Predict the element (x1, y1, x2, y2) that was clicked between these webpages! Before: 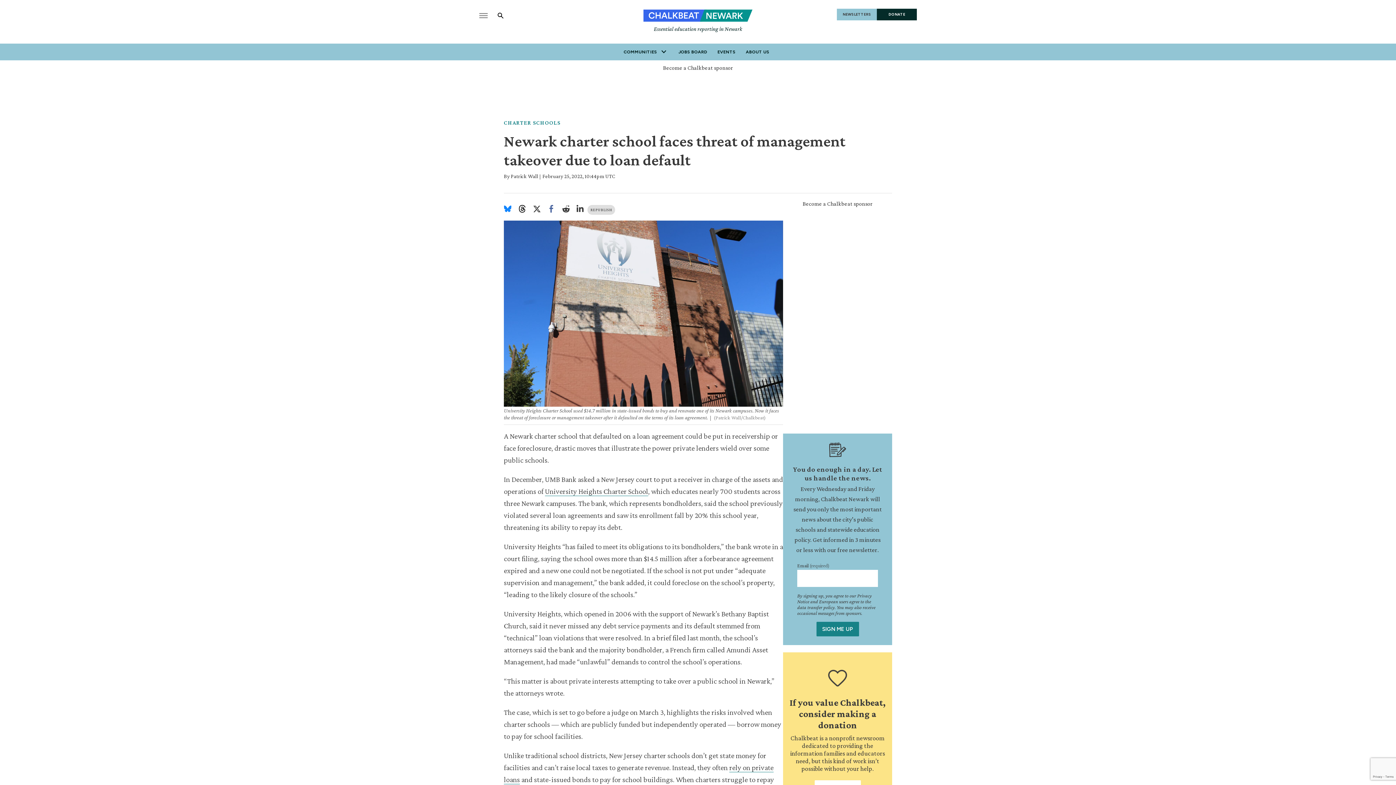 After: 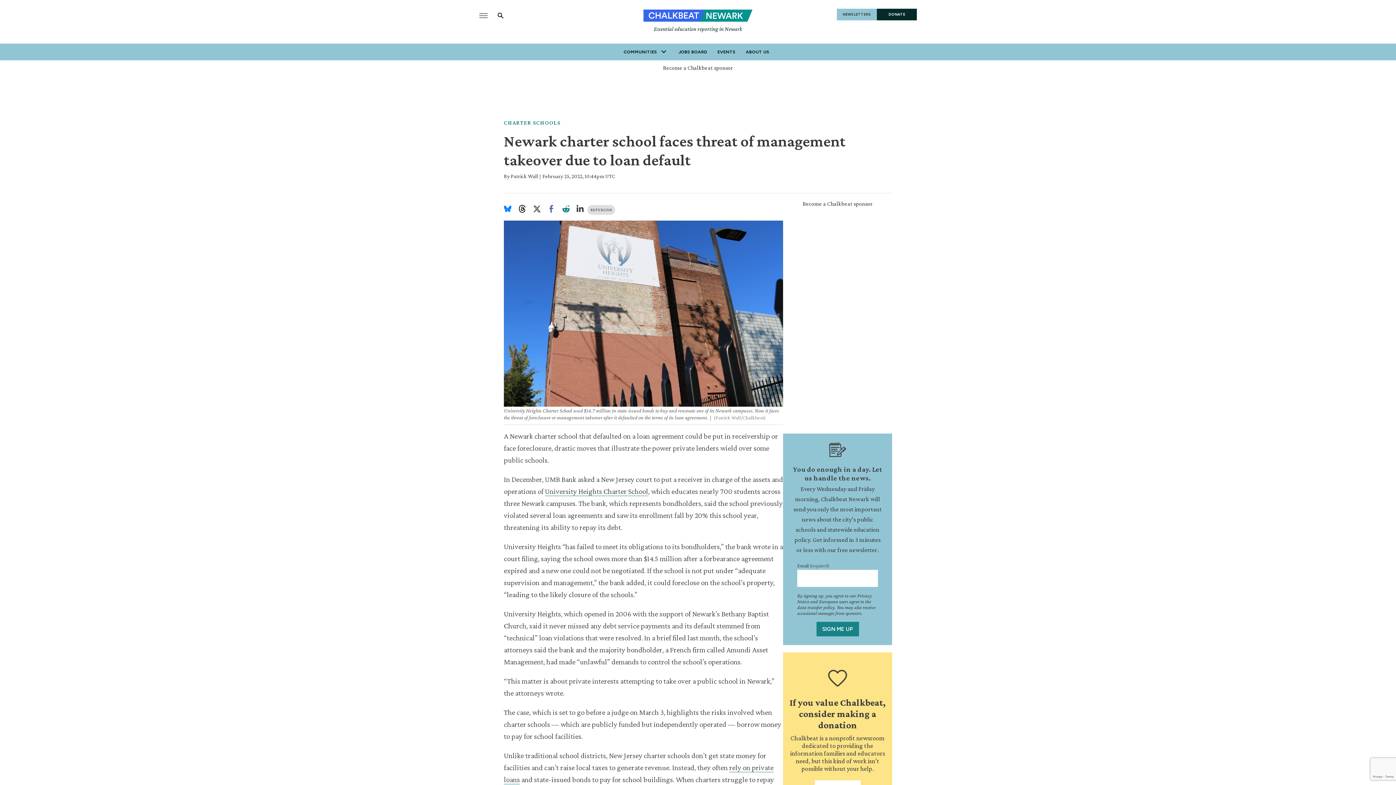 Action: bbox: (562, 205, 573, 214)